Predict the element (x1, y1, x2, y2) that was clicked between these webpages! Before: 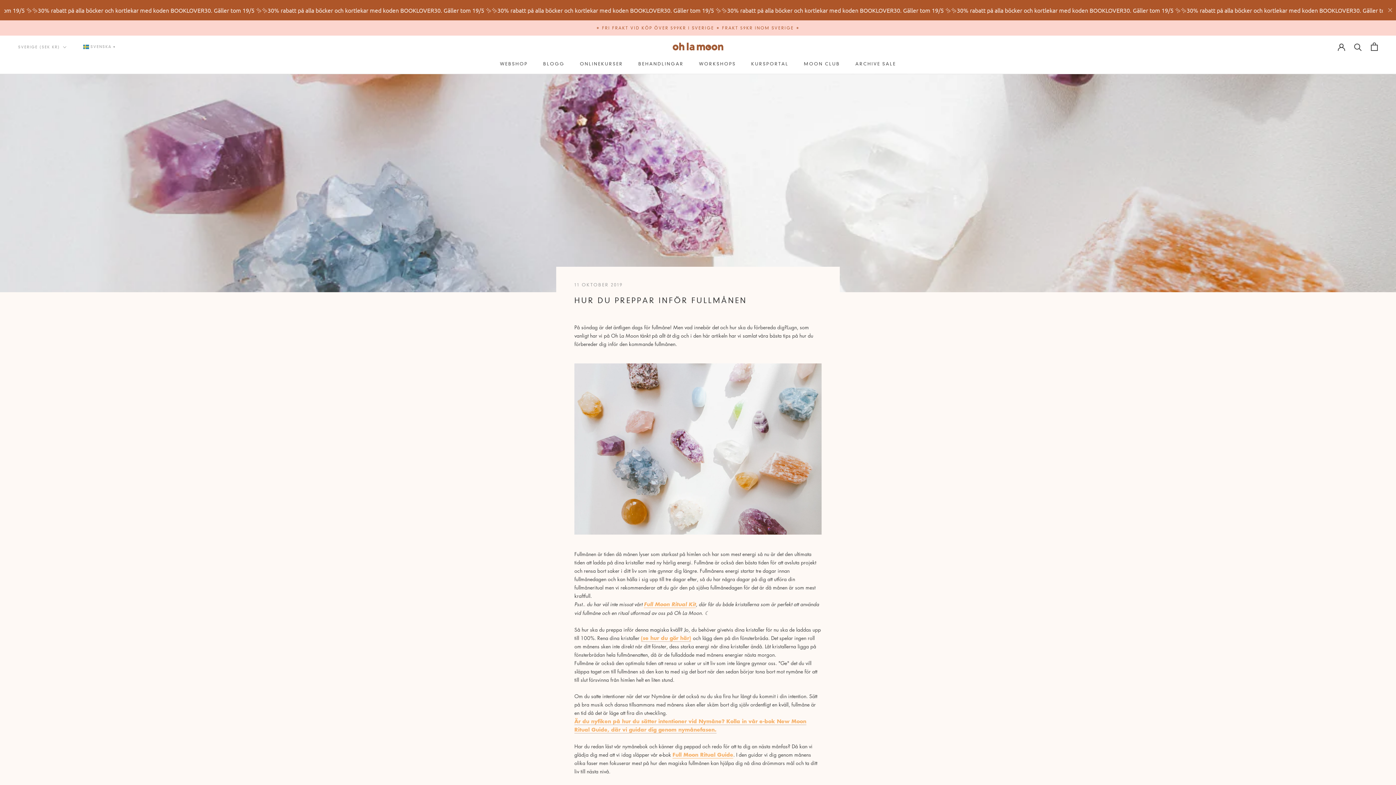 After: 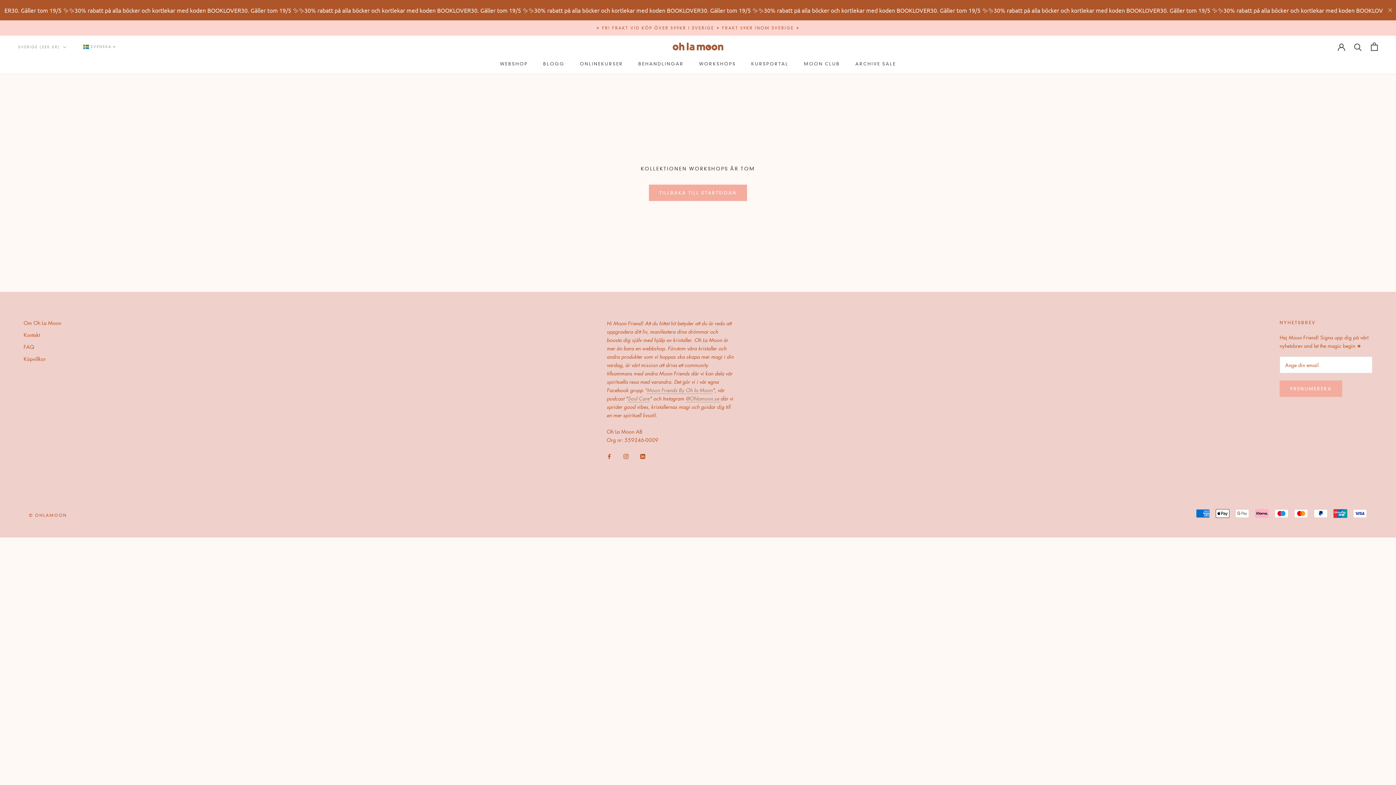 Action: bbox: (699, 61, 736, 66) label: WORKSHOPS
WORKSHOPS